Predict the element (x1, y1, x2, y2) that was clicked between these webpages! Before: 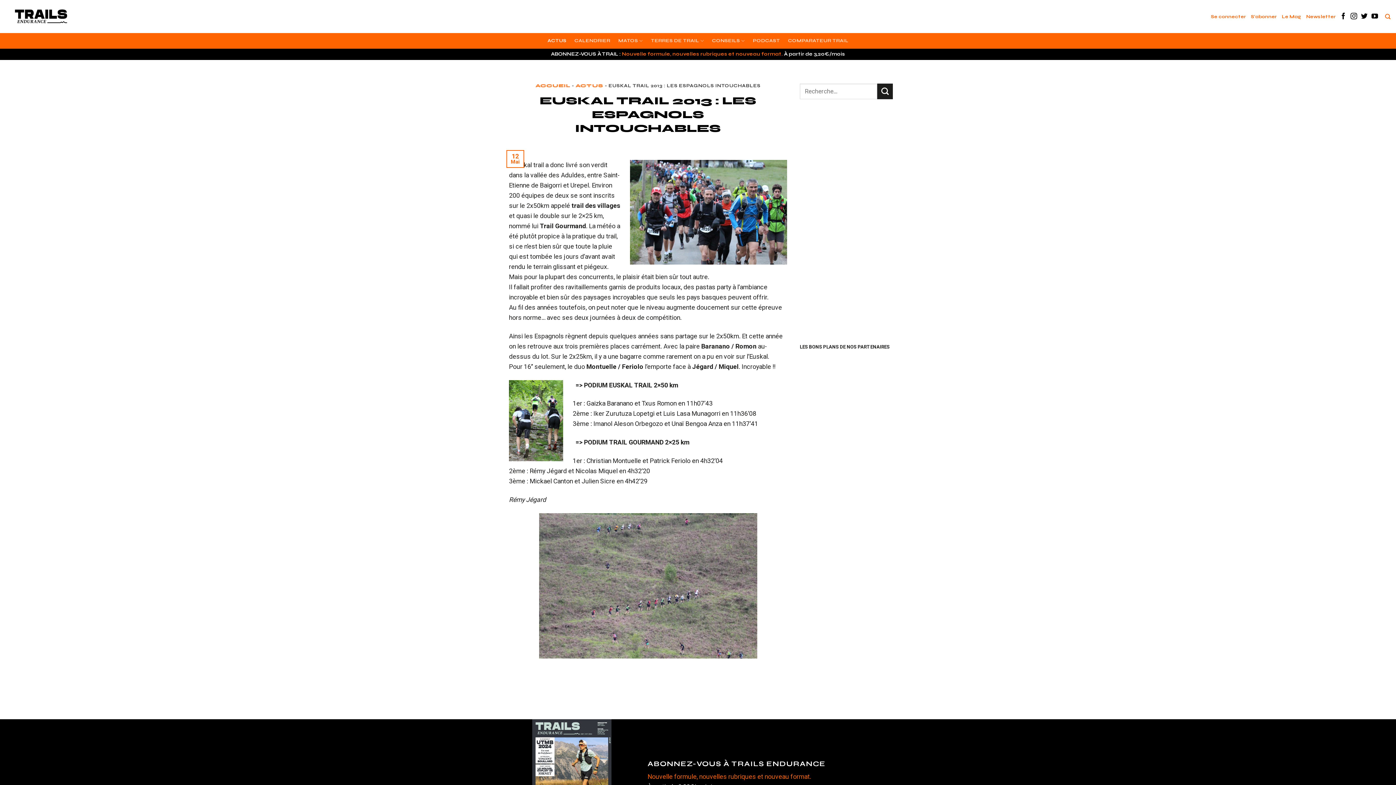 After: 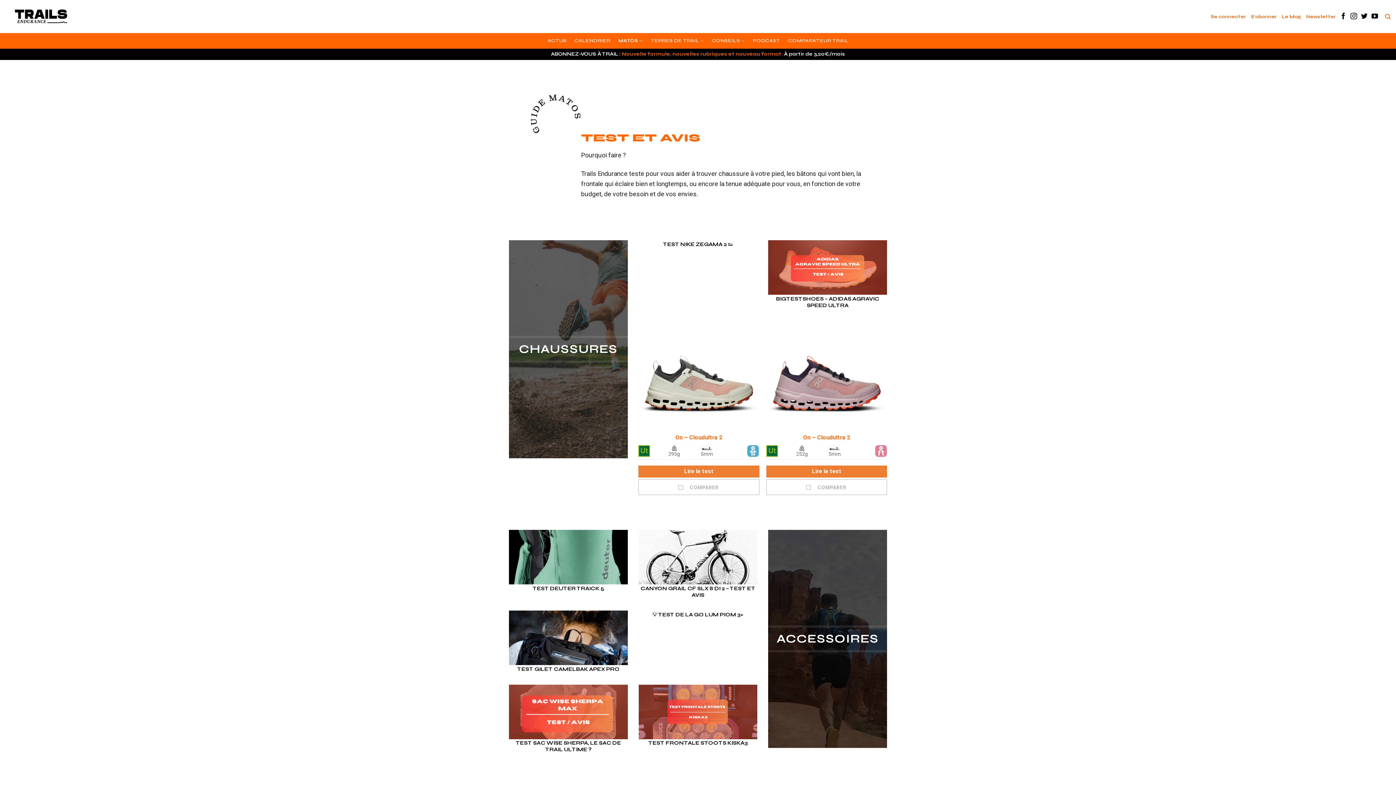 Action: label: MATOS bbox: (618, 33, 643, 48)